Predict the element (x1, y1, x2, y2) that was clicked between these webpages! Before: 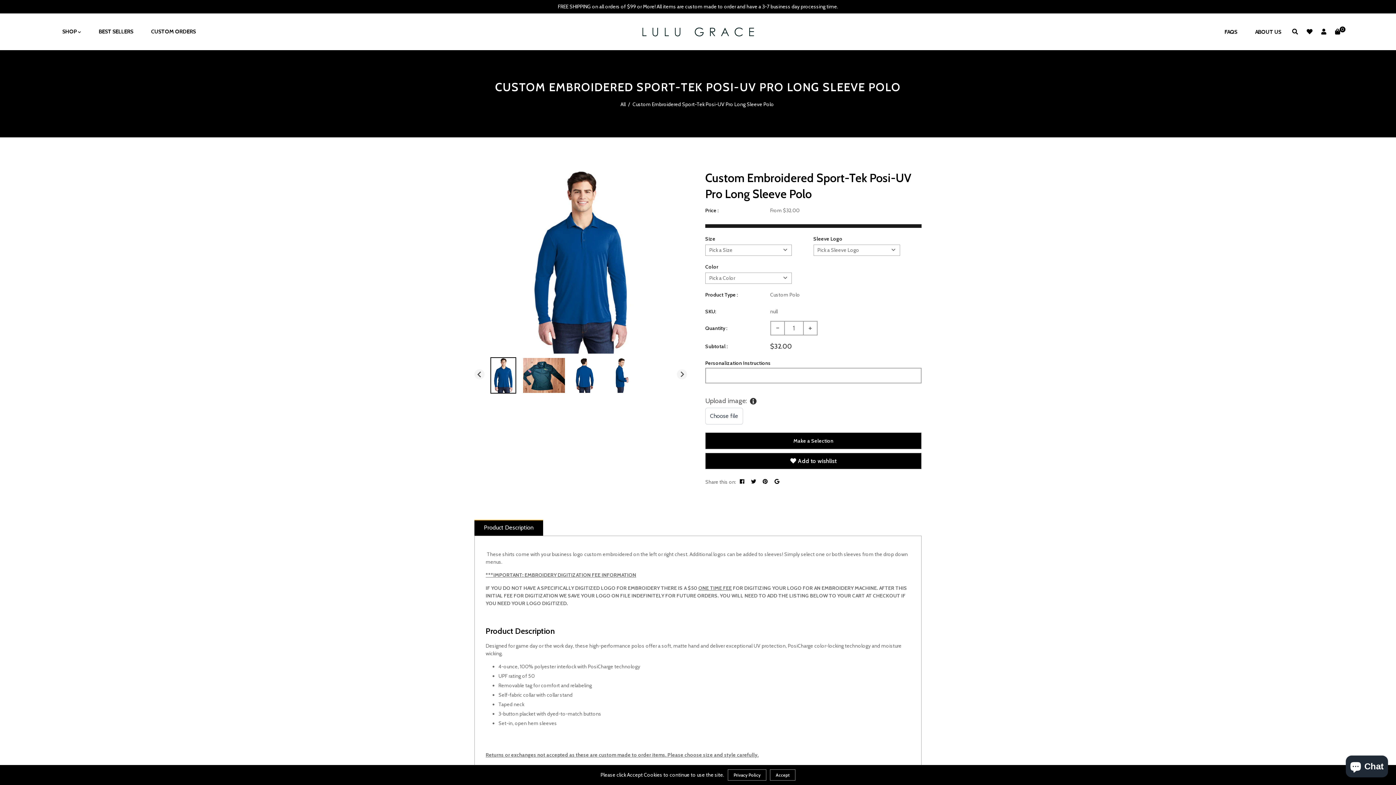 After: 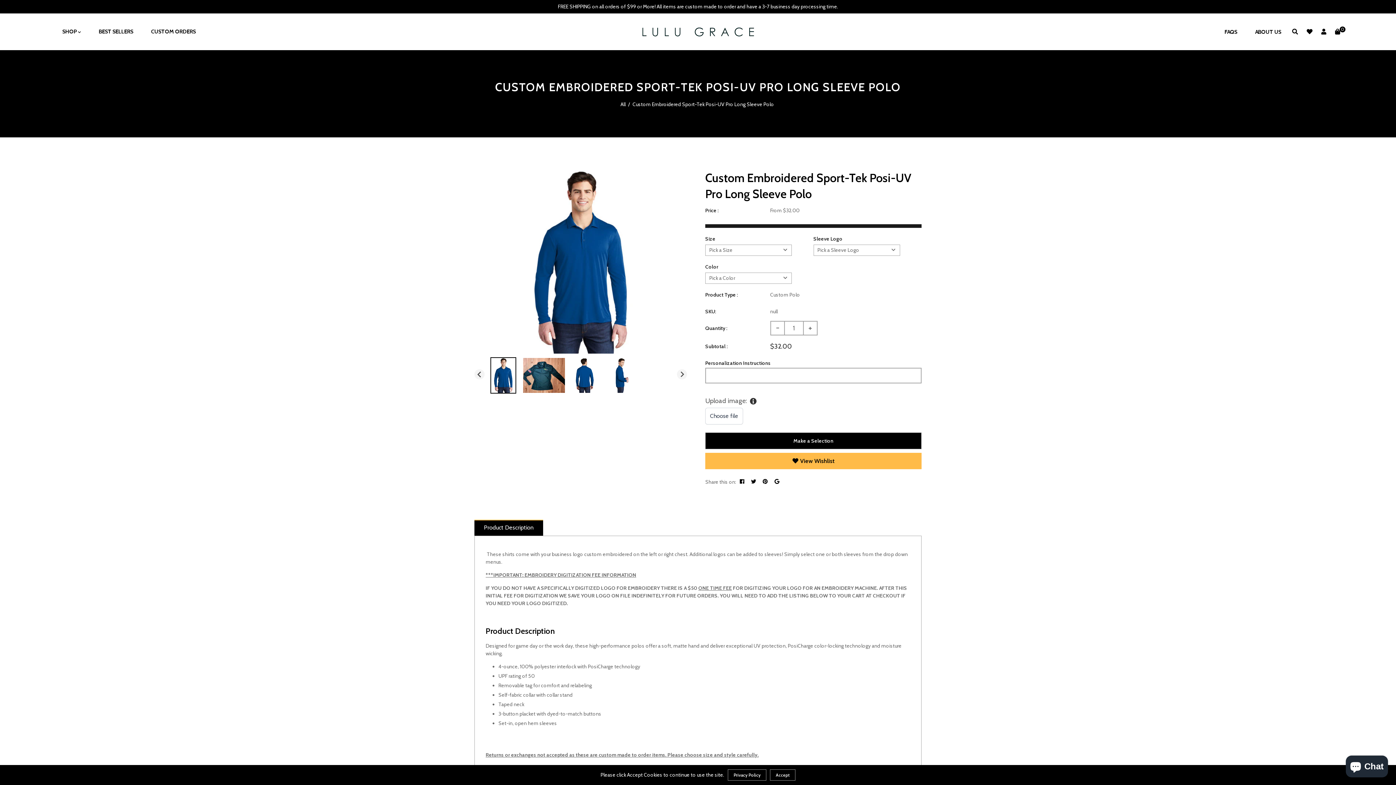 Action: label: Add to wishlist bbox: (705, 453, 921, 469)